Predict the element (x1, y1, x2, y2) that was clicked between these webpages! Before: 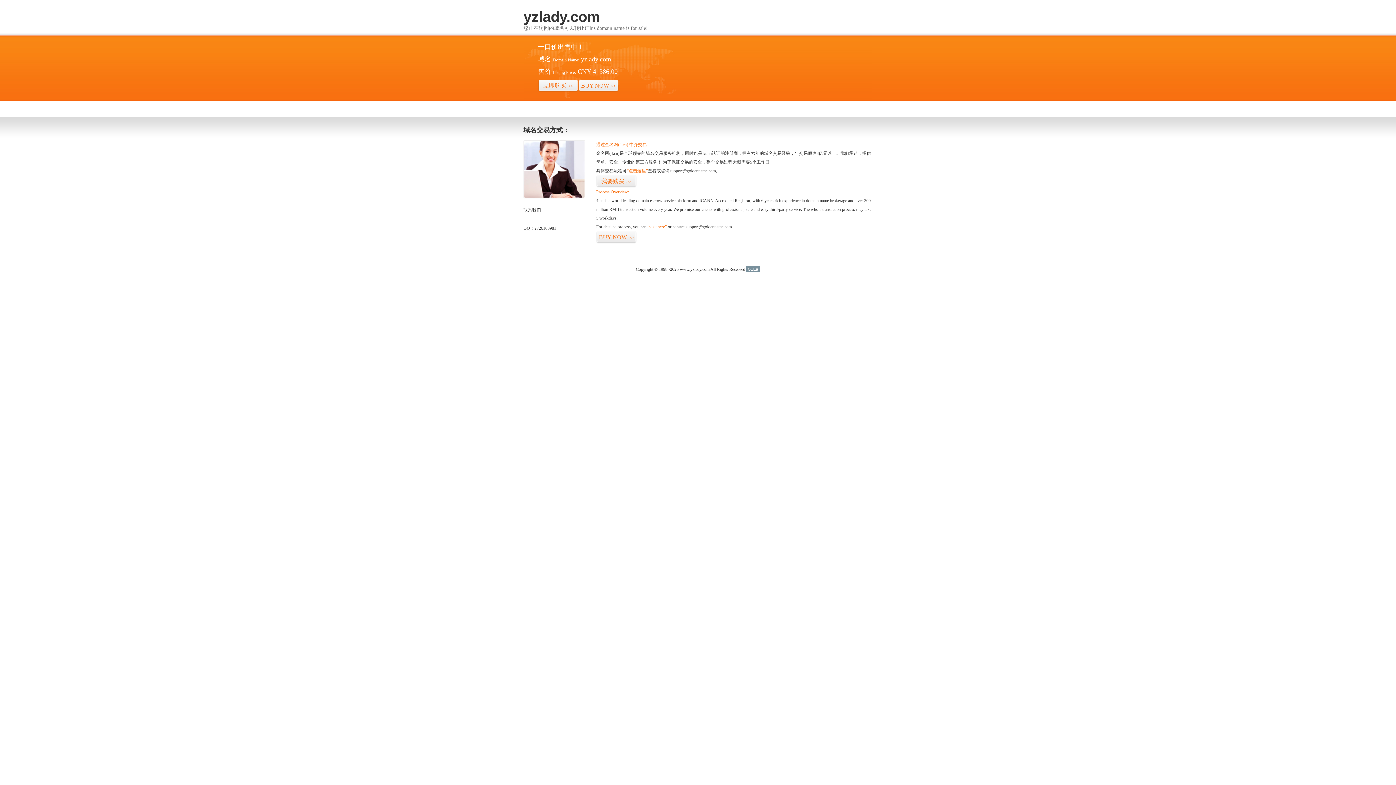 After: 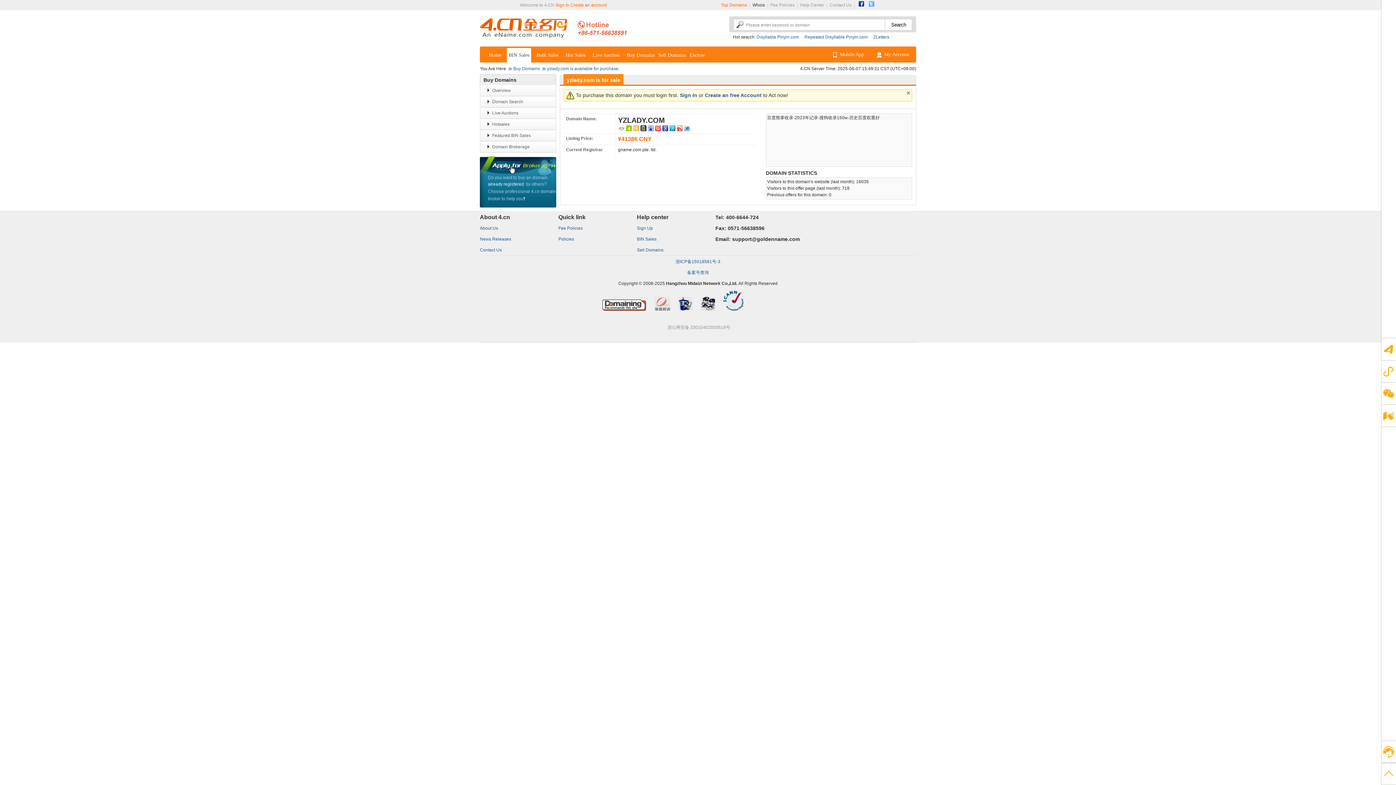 Action: bbox: (578, 79, 618, 92) label: BUY NOW>>